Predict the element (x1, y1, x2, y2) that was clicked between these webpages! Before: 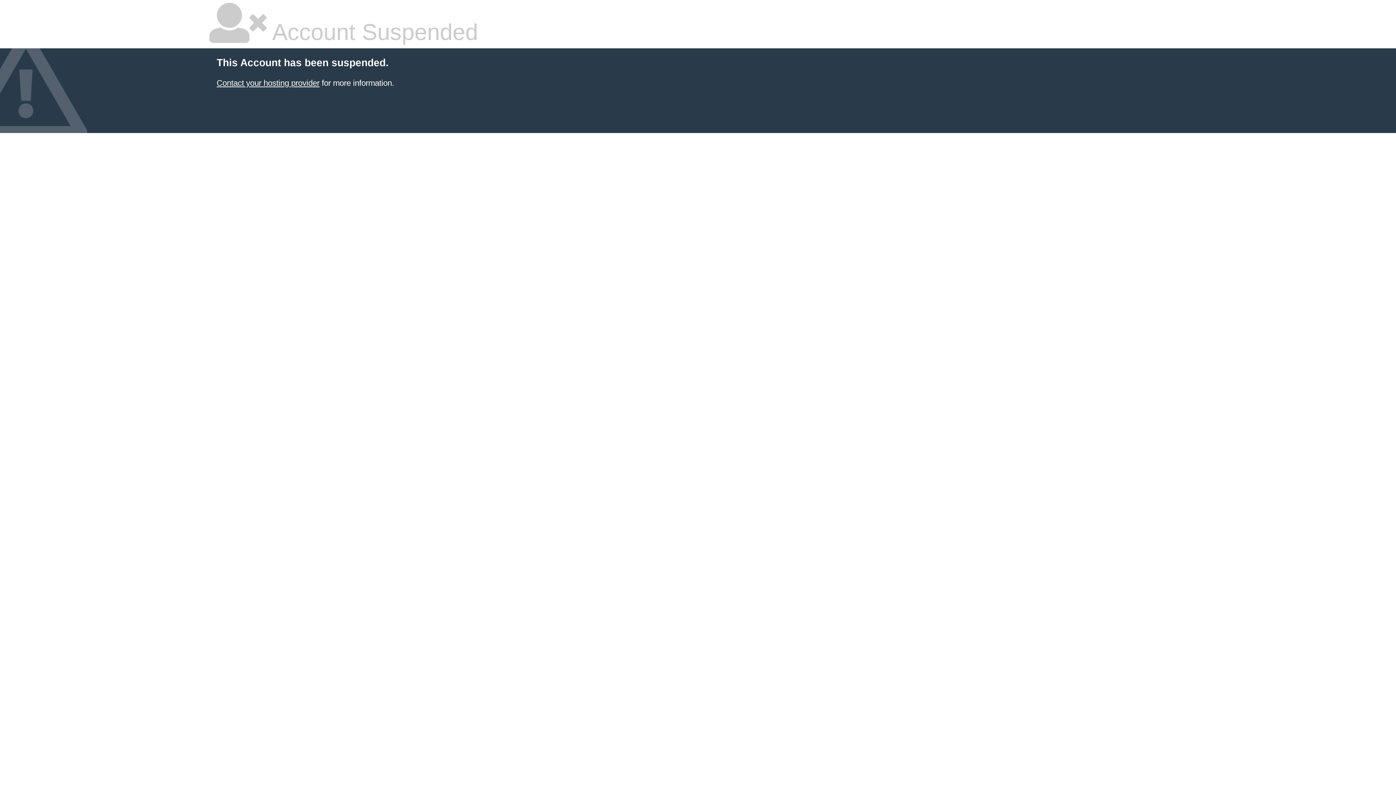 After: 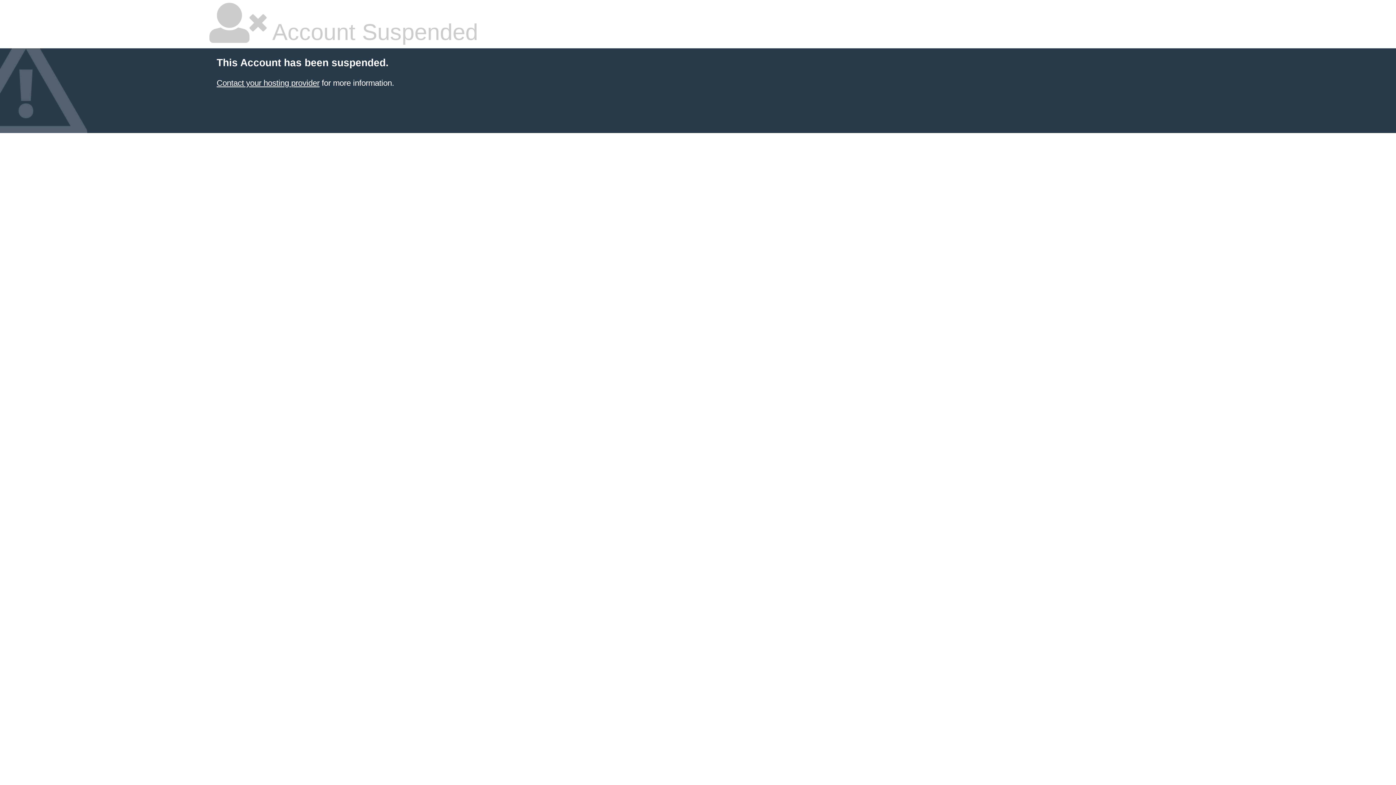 Action: bbox: (216, 78, 319, 87) label: Contact your hosting provider